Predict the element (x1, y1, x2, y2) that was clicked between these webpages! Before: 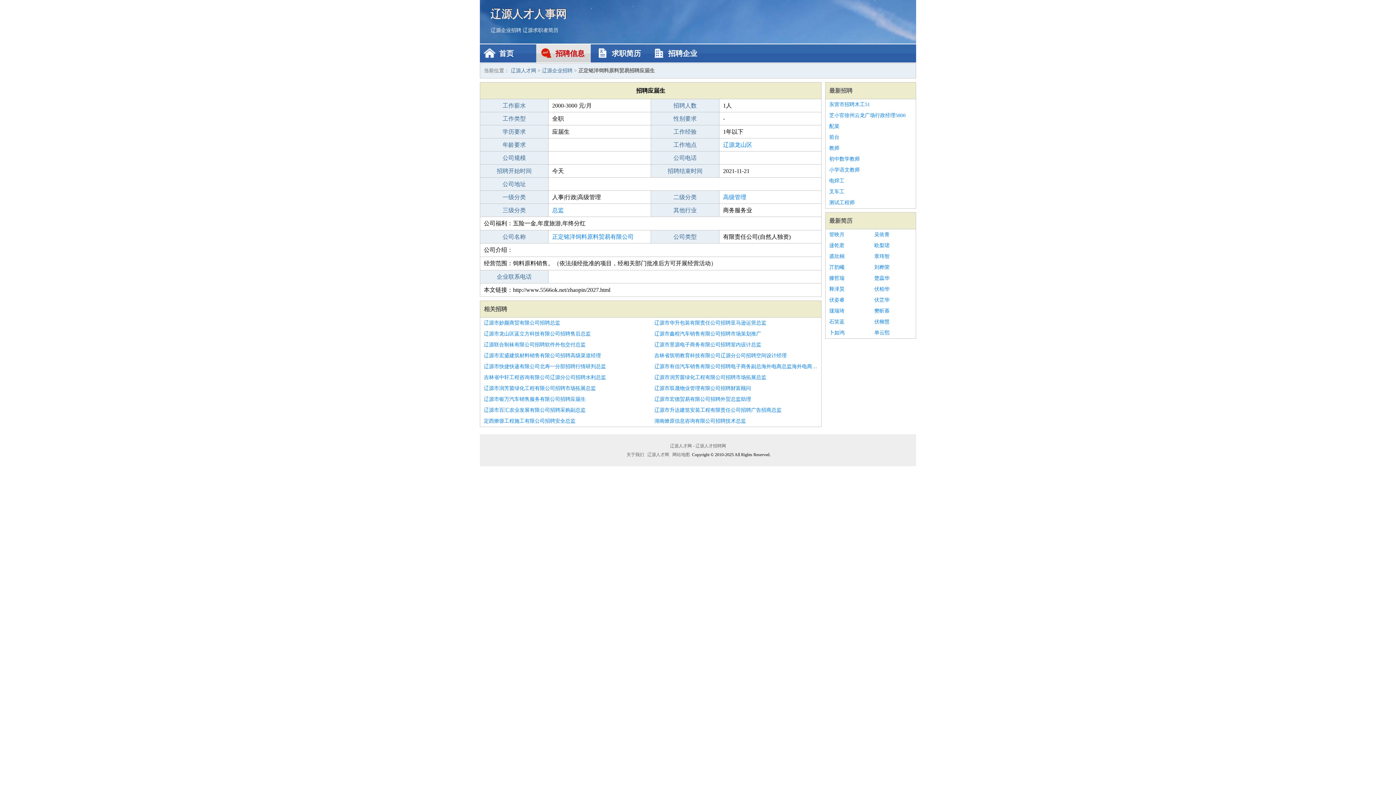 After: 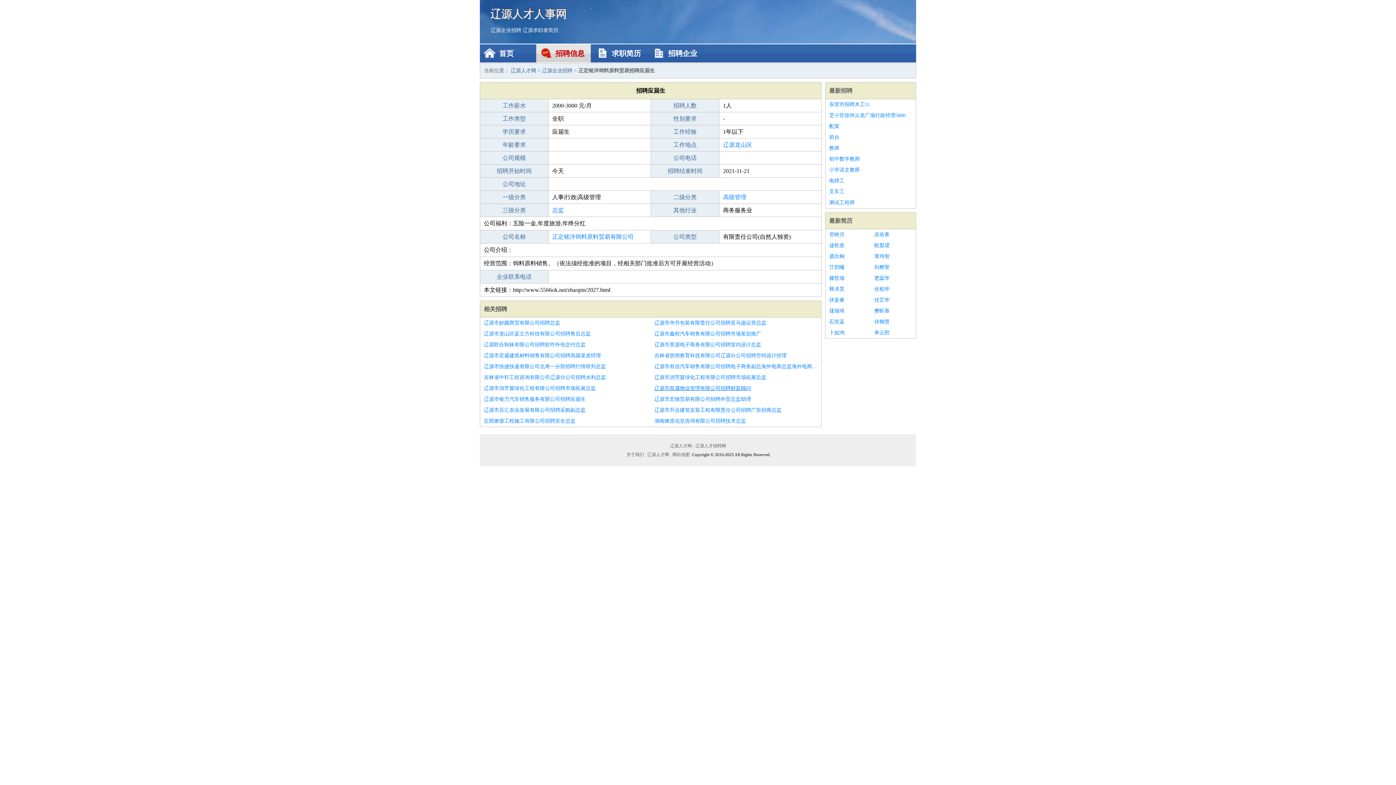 Action: bbox: (654, 383, 817, 394) label: 辽源市双晟物业管理有限公司招聘财富顾问